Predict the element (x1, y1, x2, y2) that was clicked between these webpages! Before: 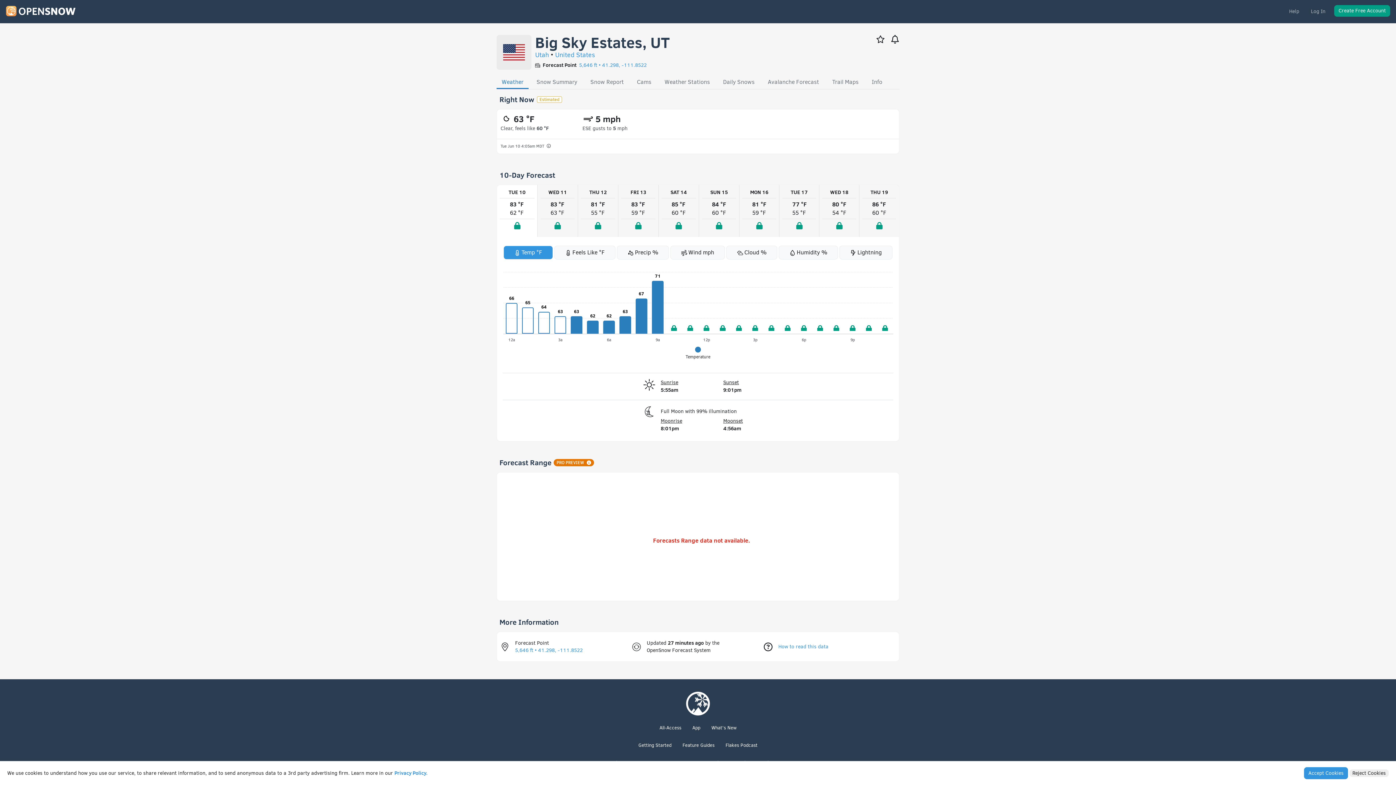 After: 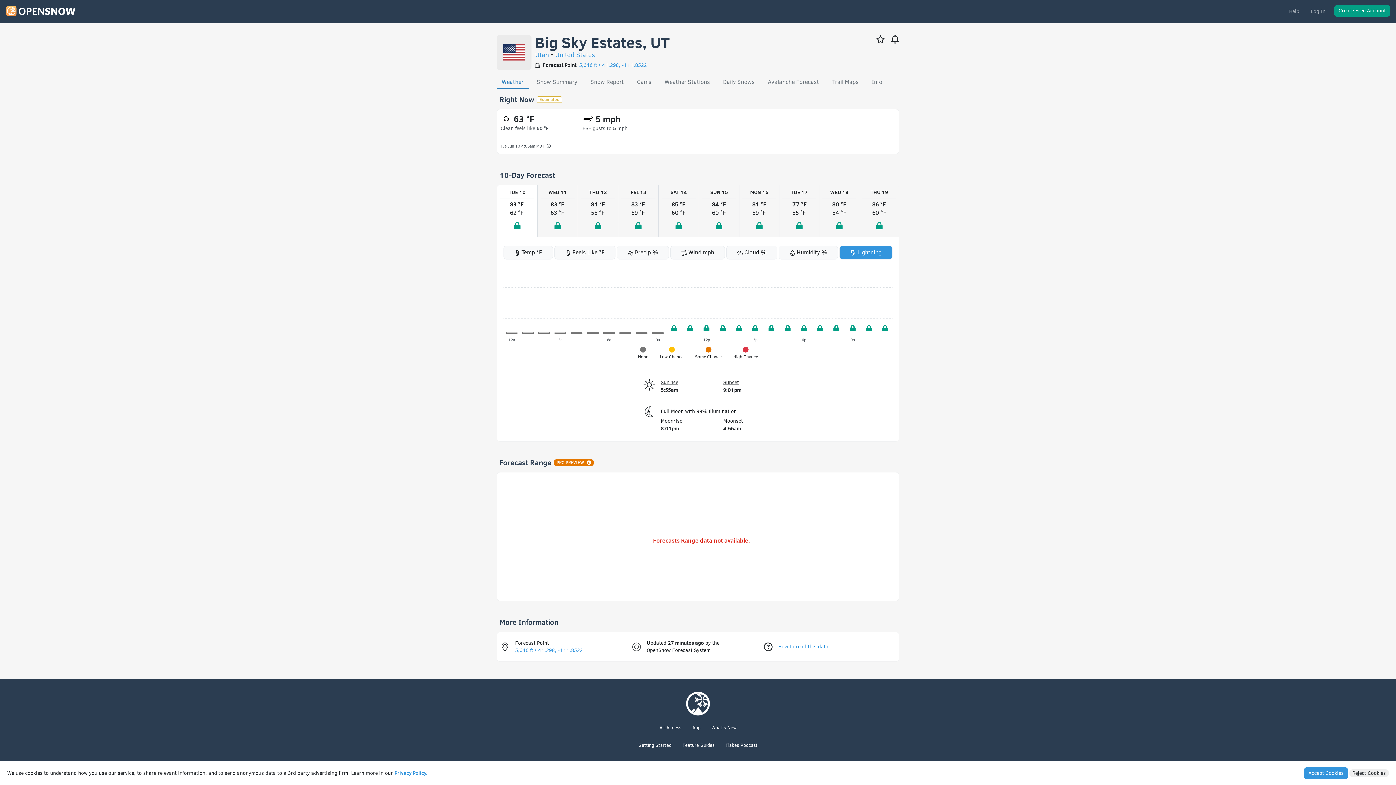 Action: label:  Lightning bbox: (839, 245, 892, 259)